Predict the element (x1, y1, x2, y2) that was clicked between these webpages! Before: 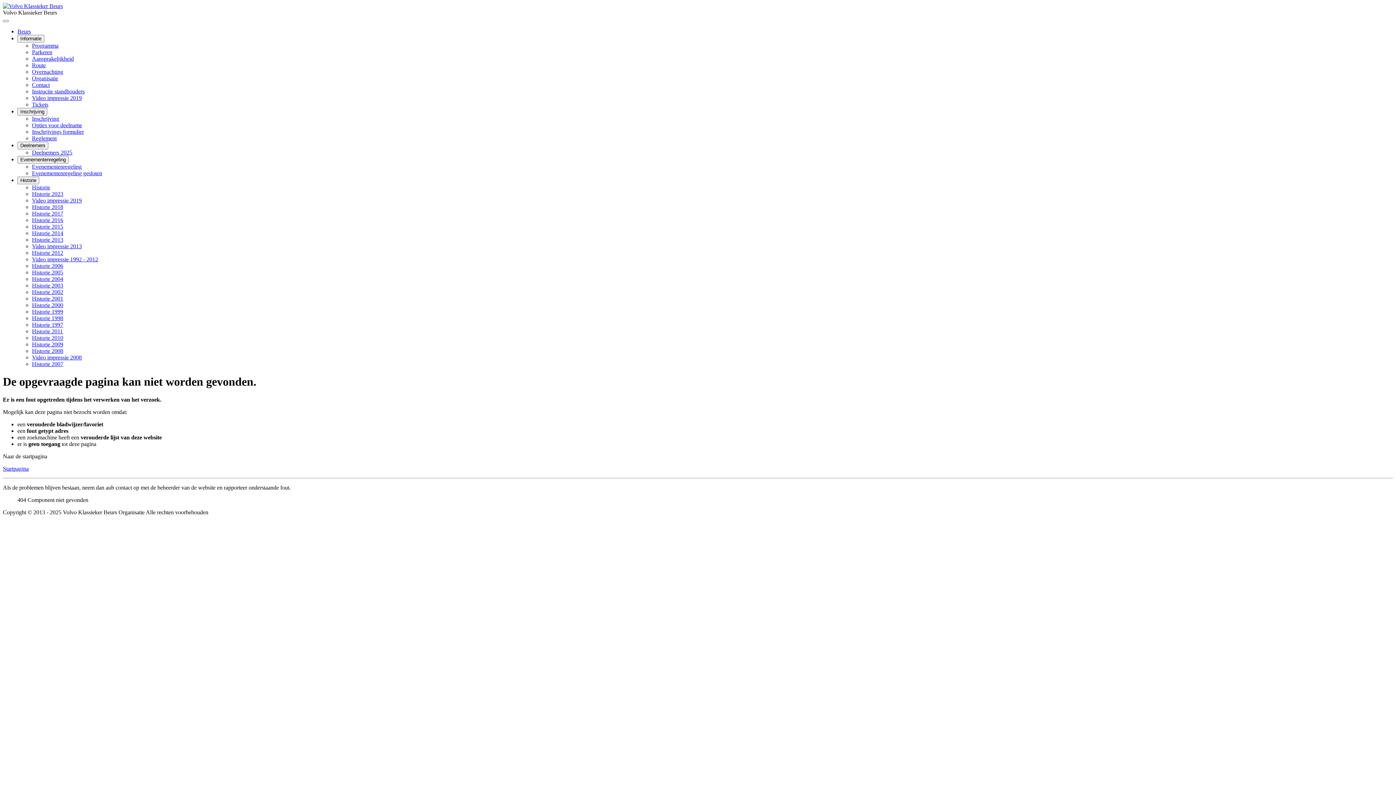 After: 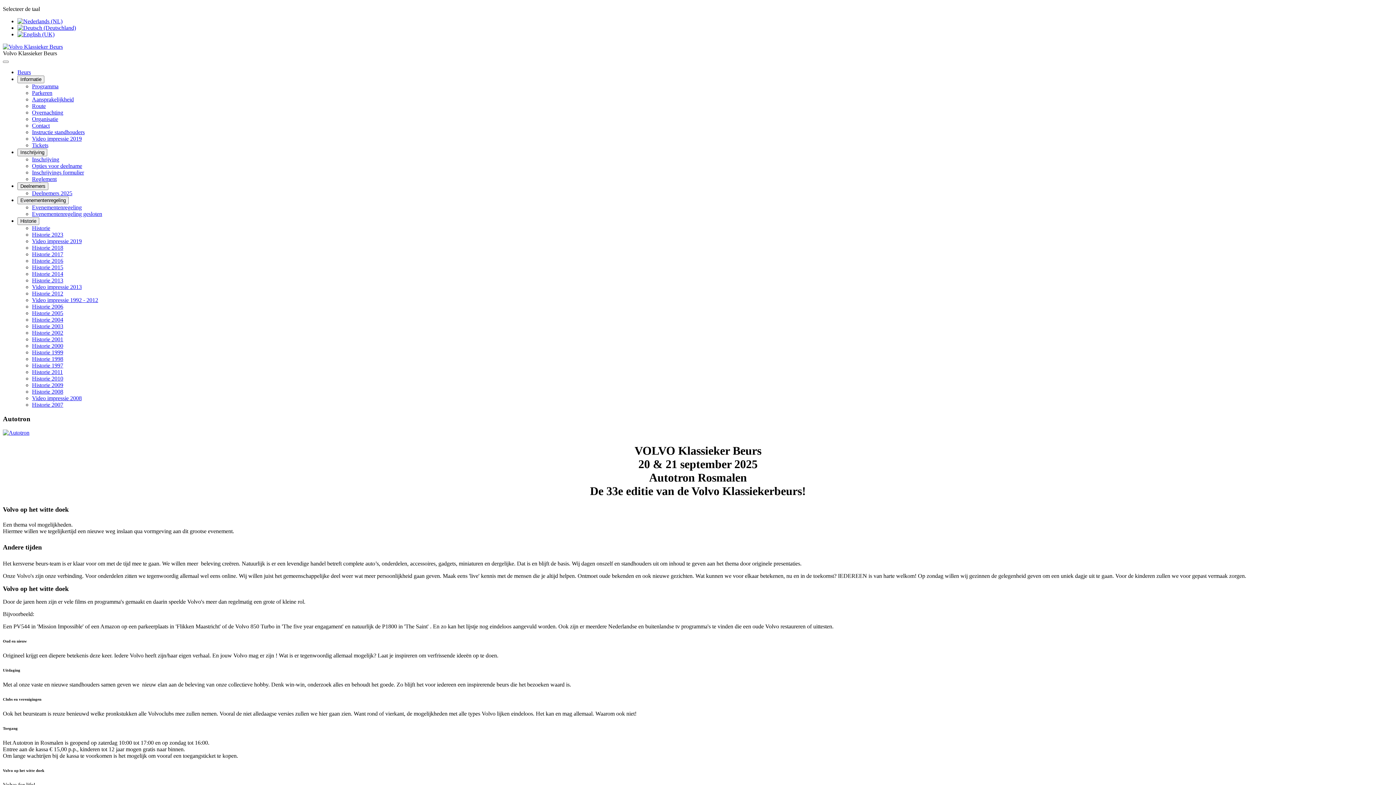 Action: label: Startpagina bbox: (2, 465, 28, 471)